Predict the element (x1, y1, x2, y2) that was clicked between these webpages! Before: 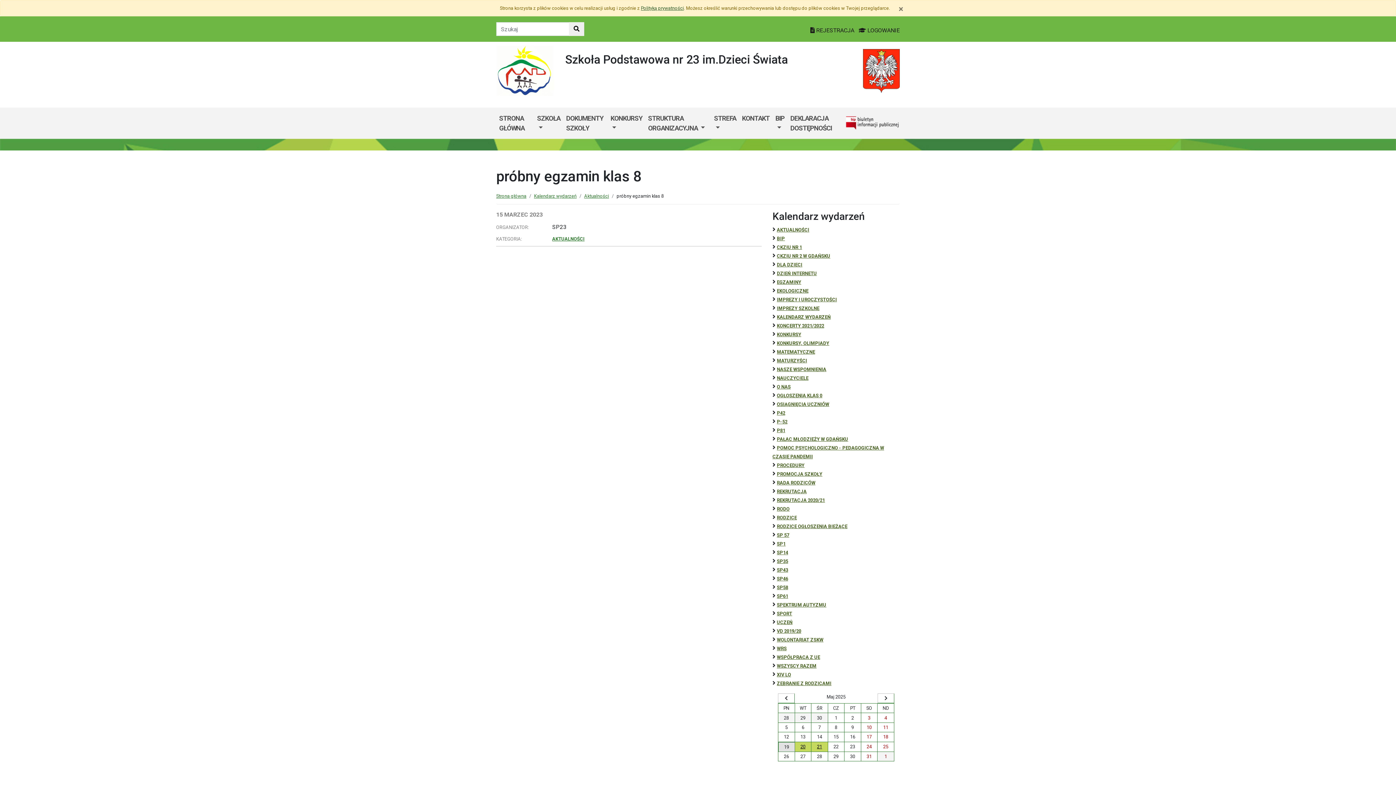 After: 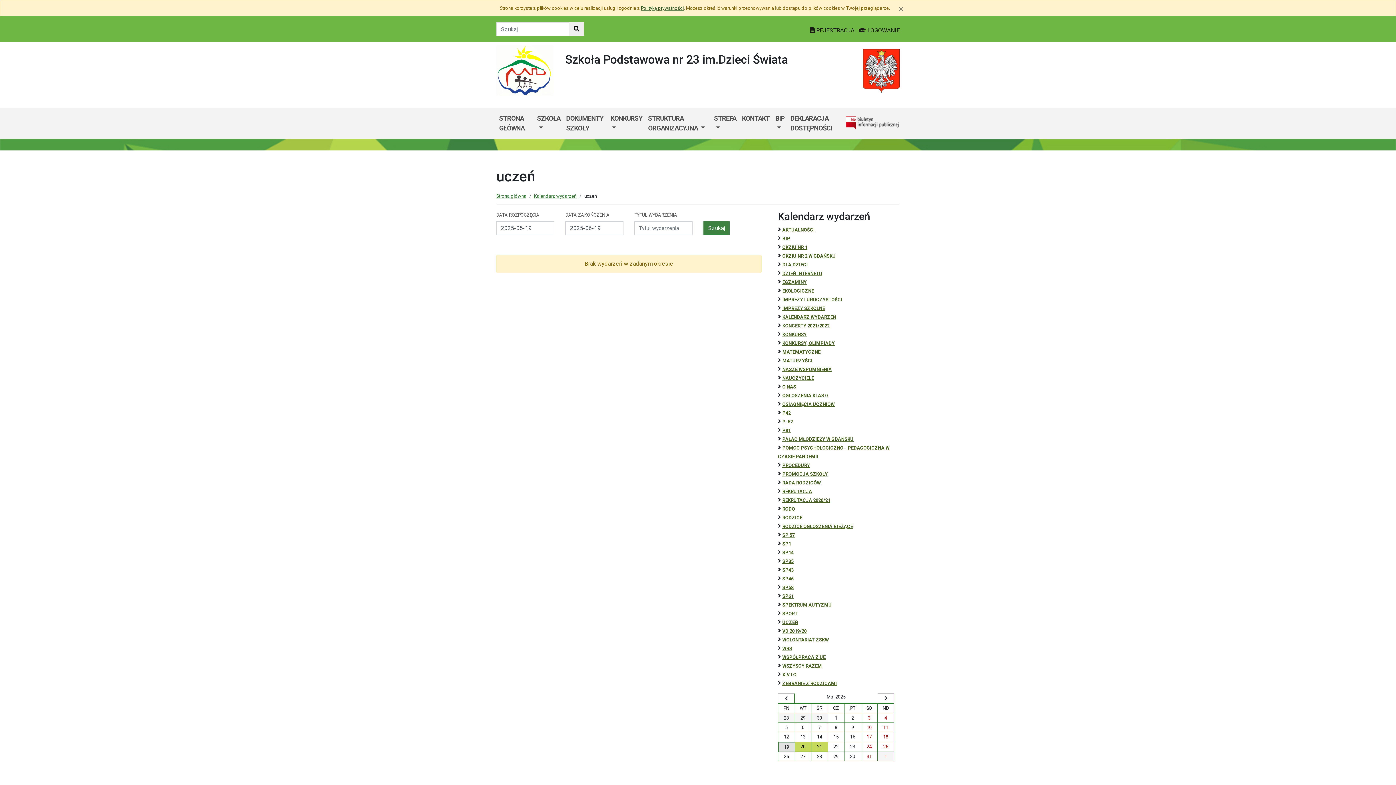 Action: label: UCZEŃ bbox: (777, 619, 792, 625)